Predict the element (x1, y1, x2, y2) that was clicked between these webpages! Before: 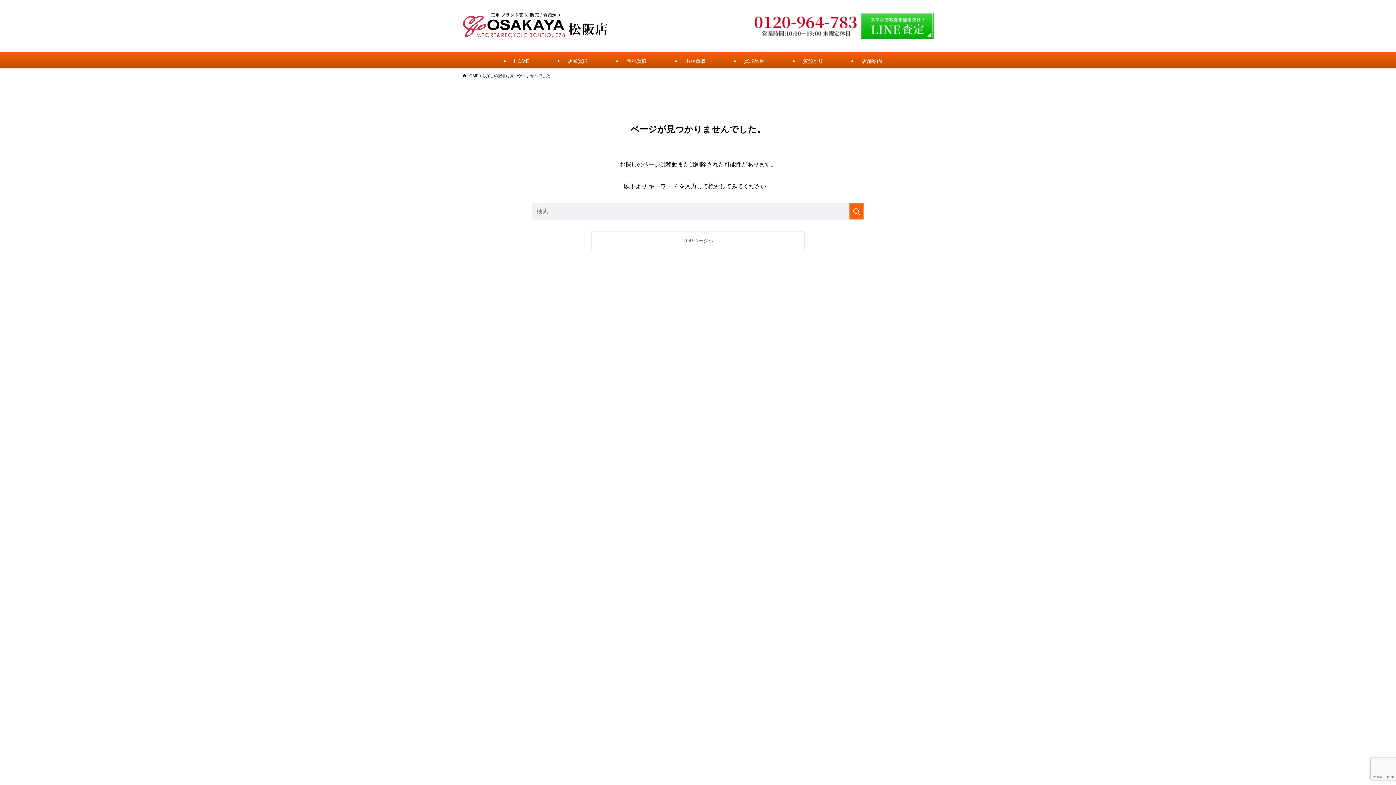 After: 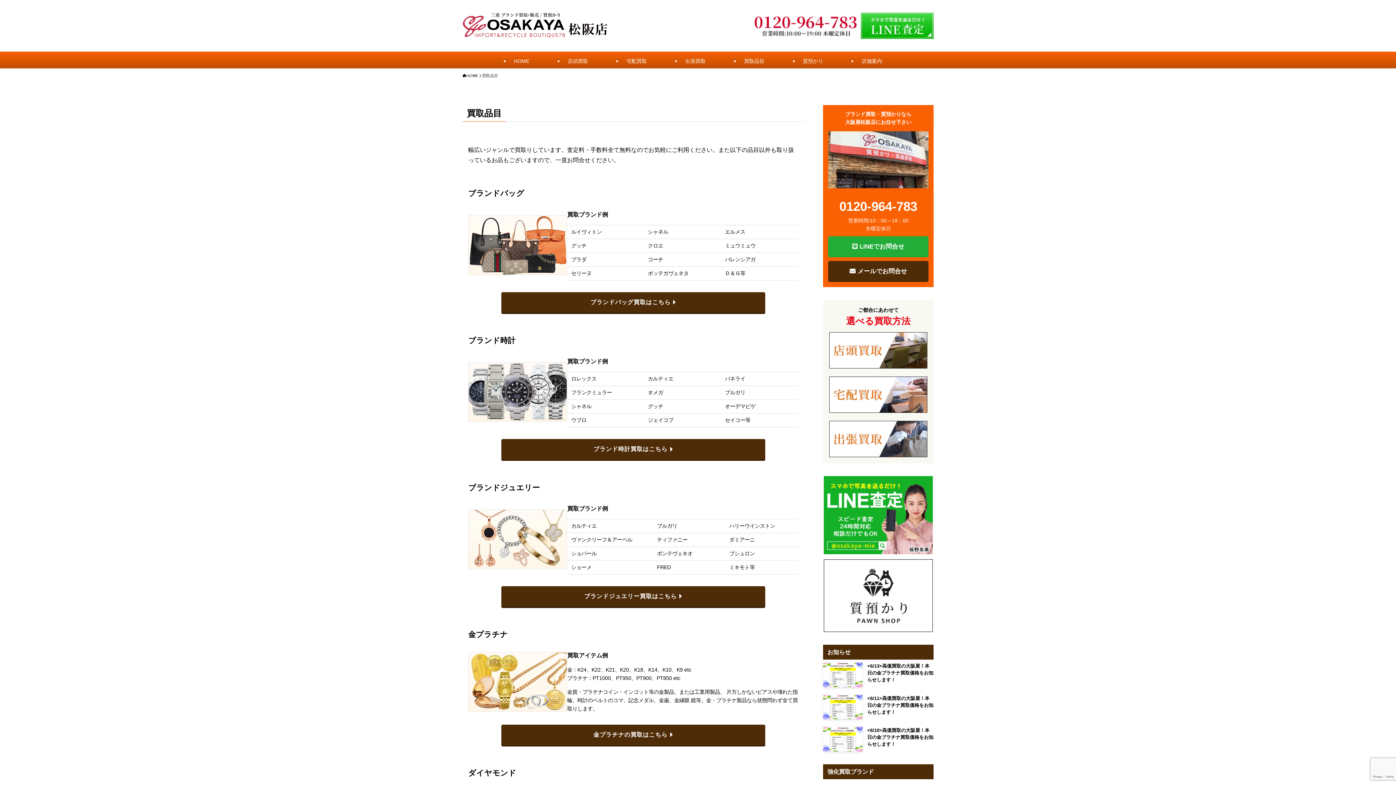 Action: label: 買取品目 bbox: (739, 58, 769, 64)